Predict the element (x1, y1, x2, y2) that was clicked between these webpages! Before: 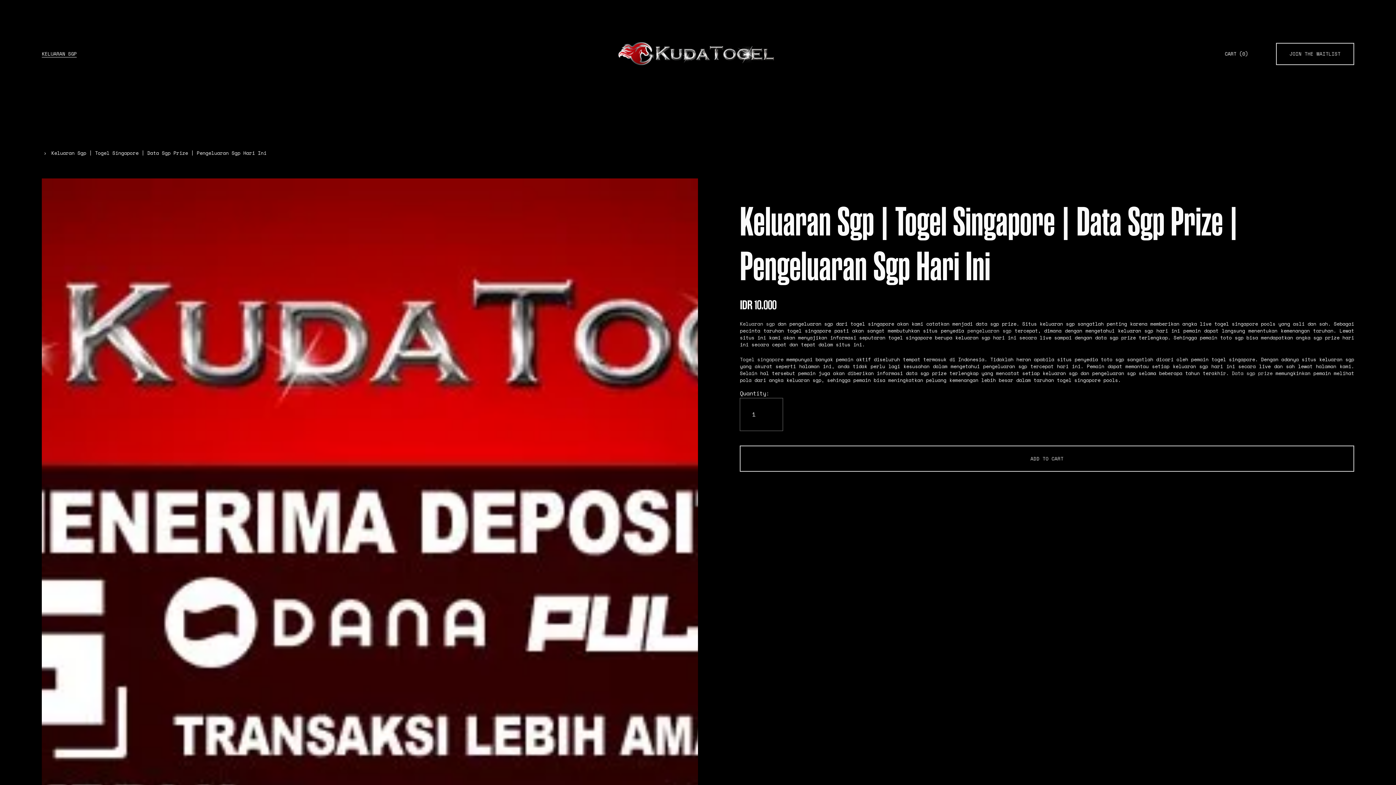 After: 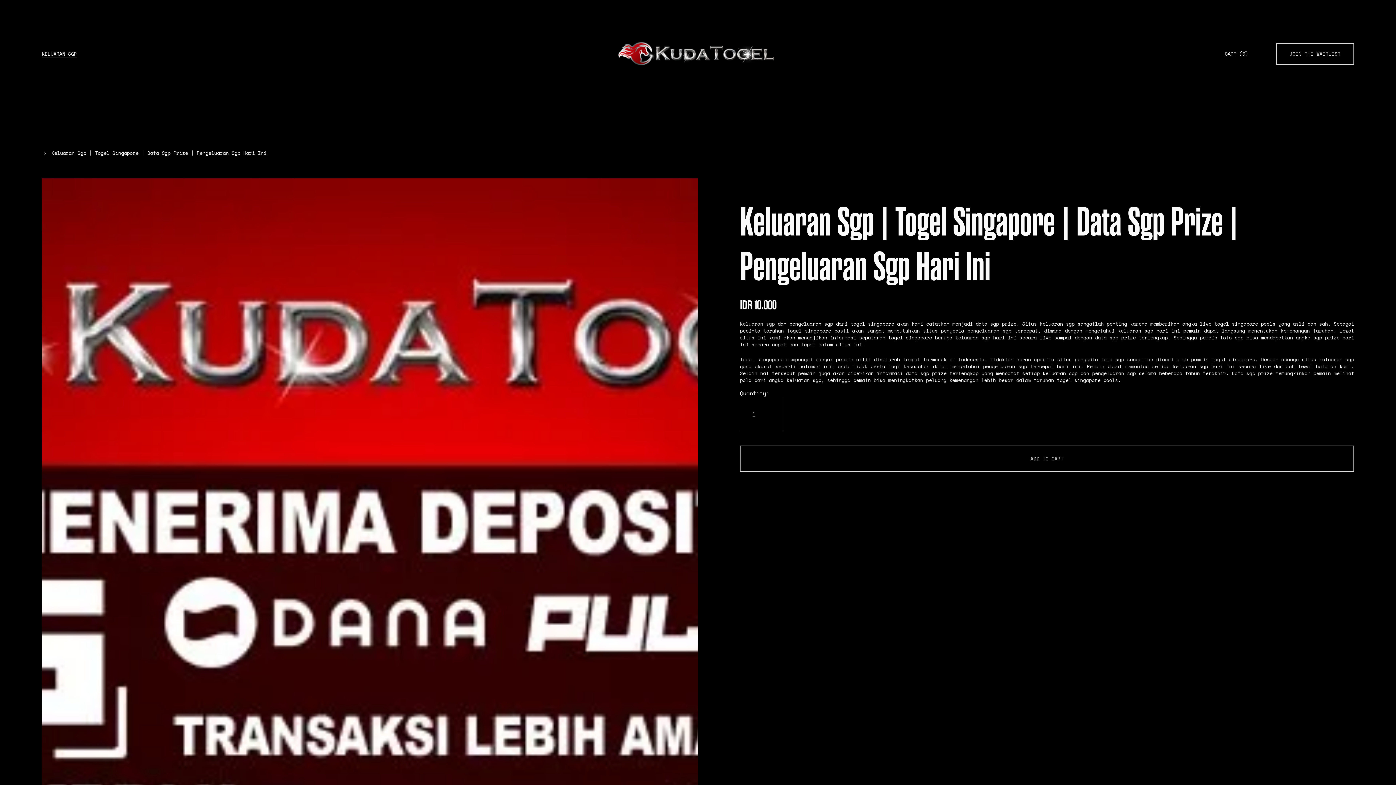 Action: bbox: (1232, 369, 1272, 376) label: Data sgp prize